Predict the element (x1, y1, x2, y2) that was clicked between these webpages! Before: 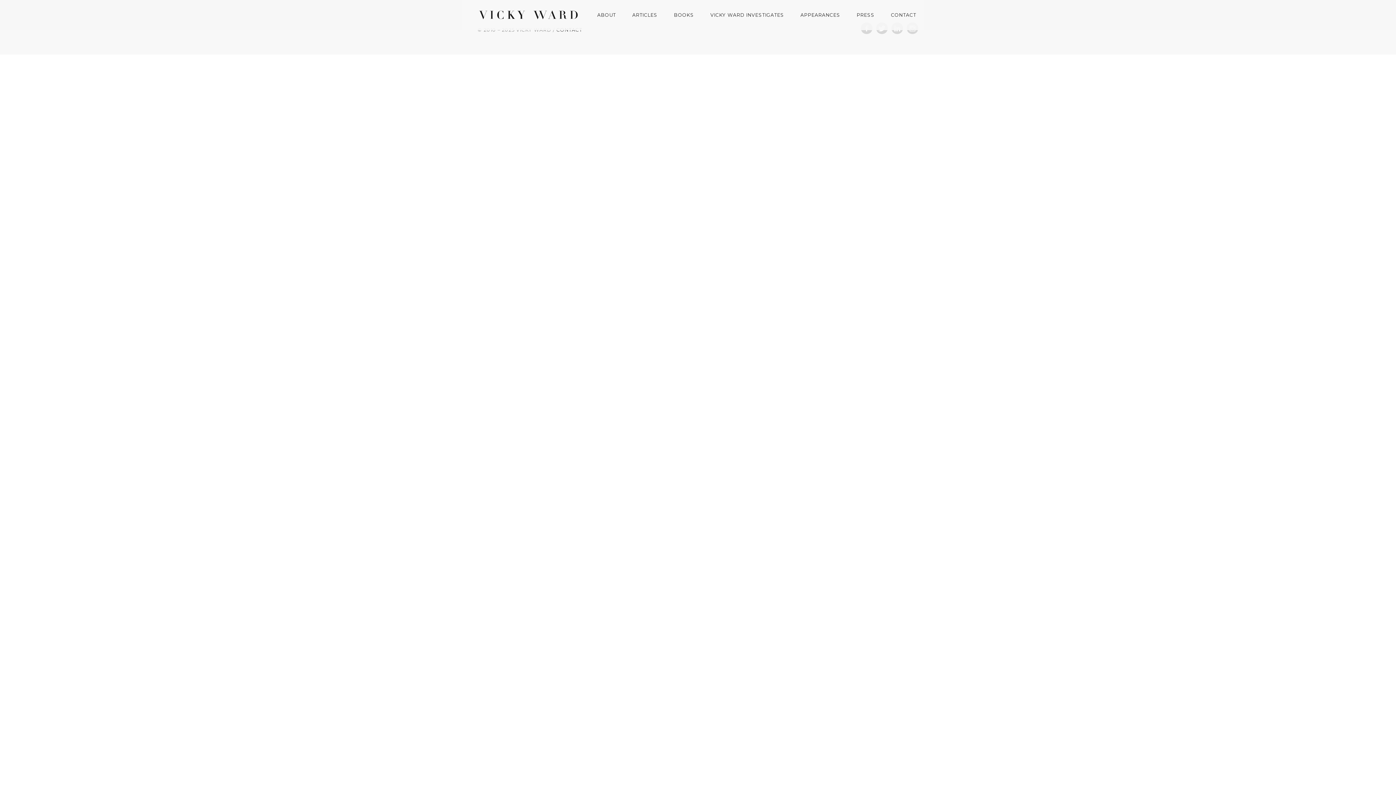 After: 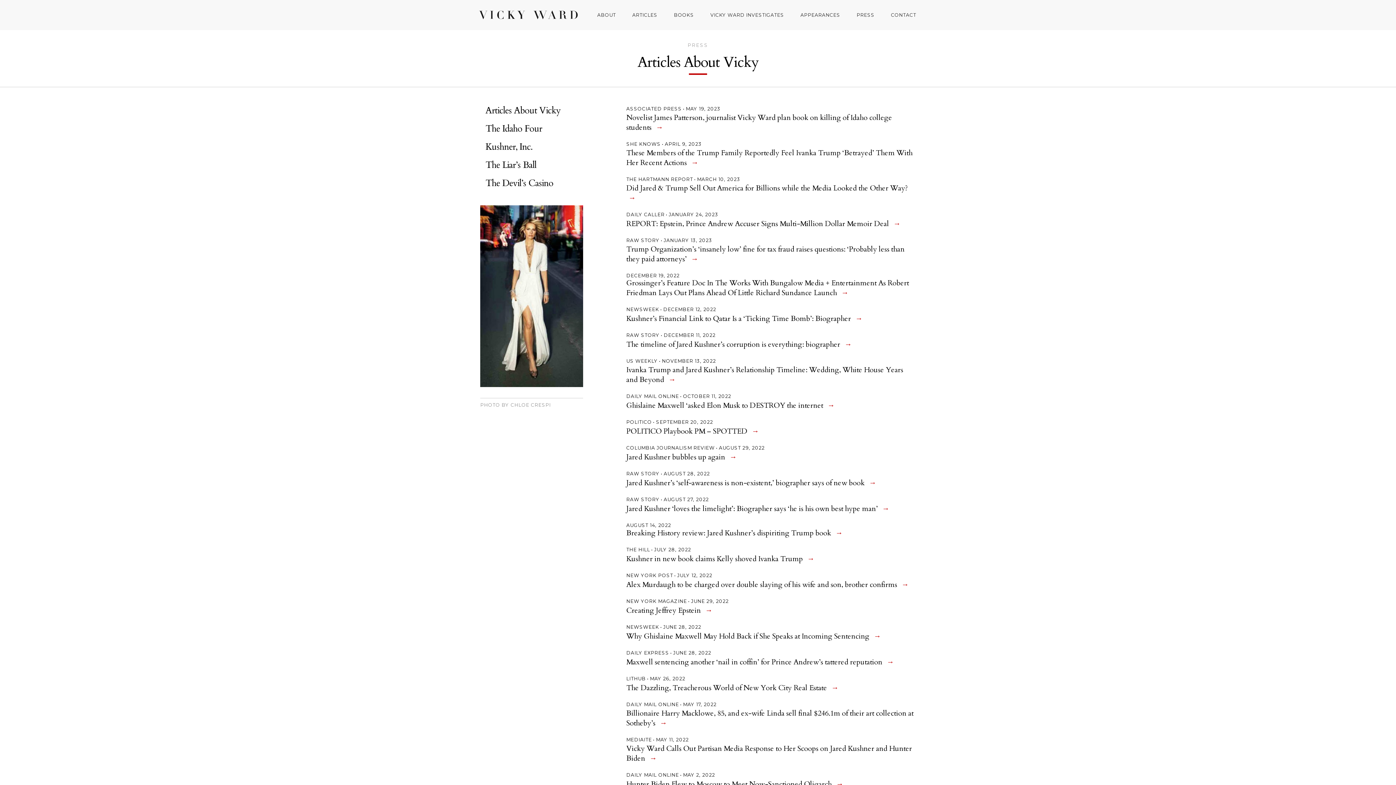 Action: bbox: (856, 0, 874, 17) label: PRESS